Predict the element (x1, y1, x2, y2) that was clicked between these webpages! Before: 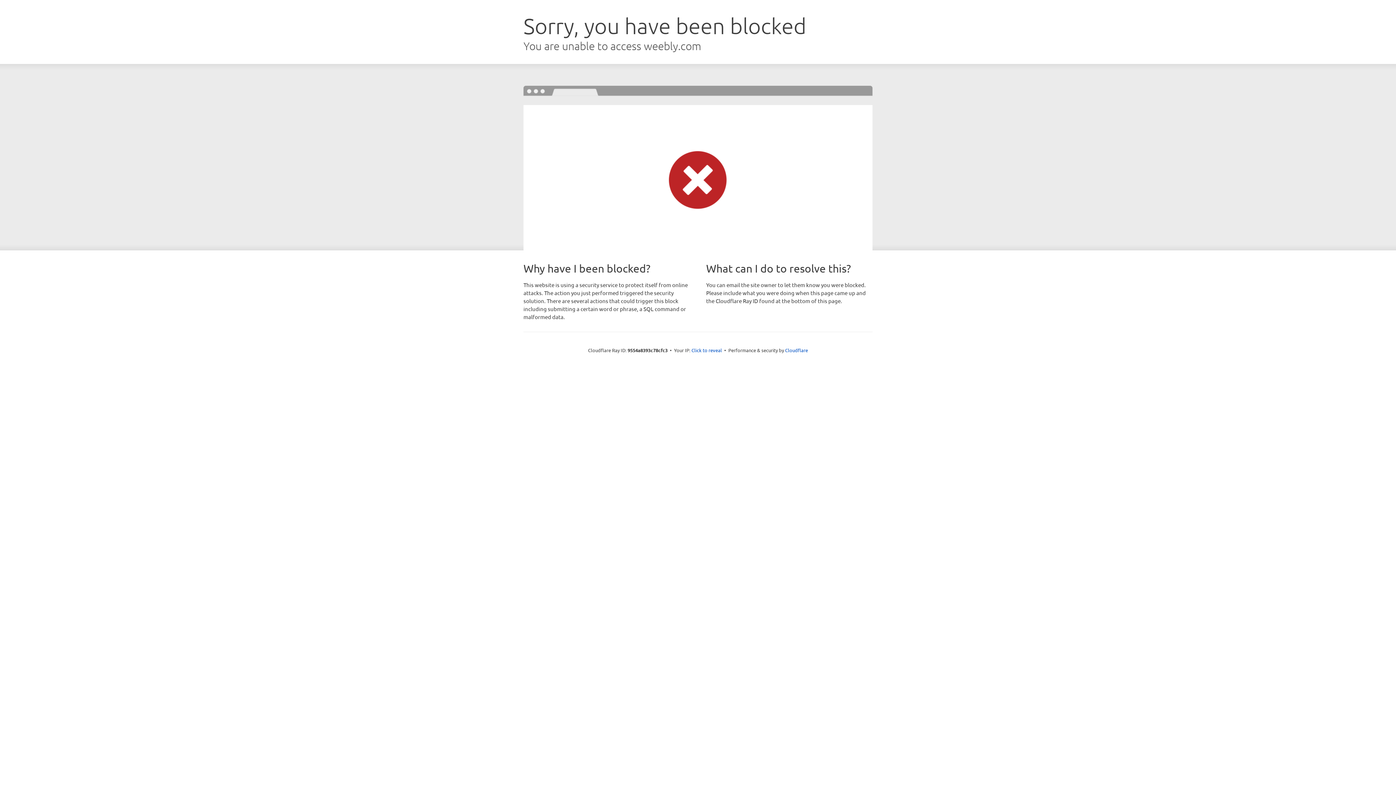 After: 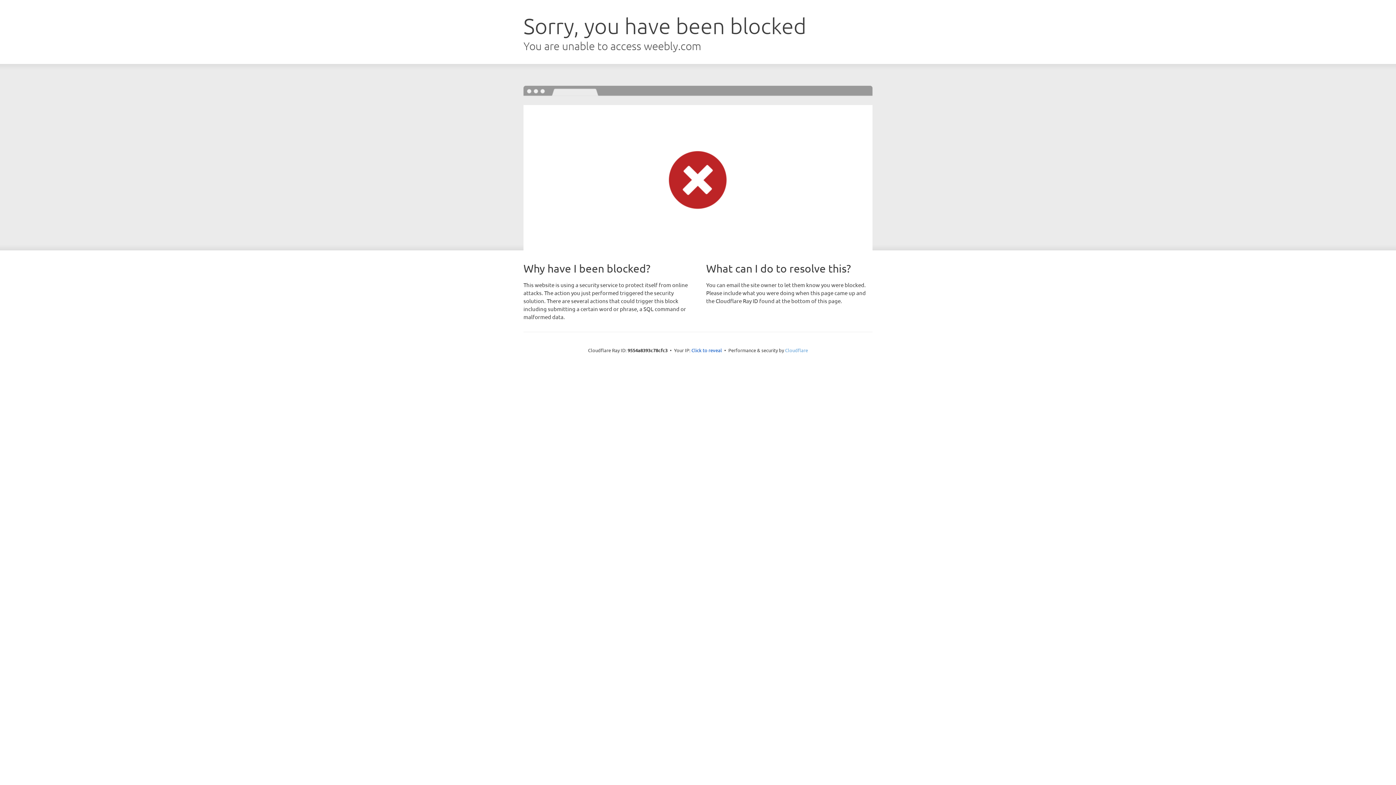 Action: bbox: (785, 347, 808, 353) label: Cloudflare